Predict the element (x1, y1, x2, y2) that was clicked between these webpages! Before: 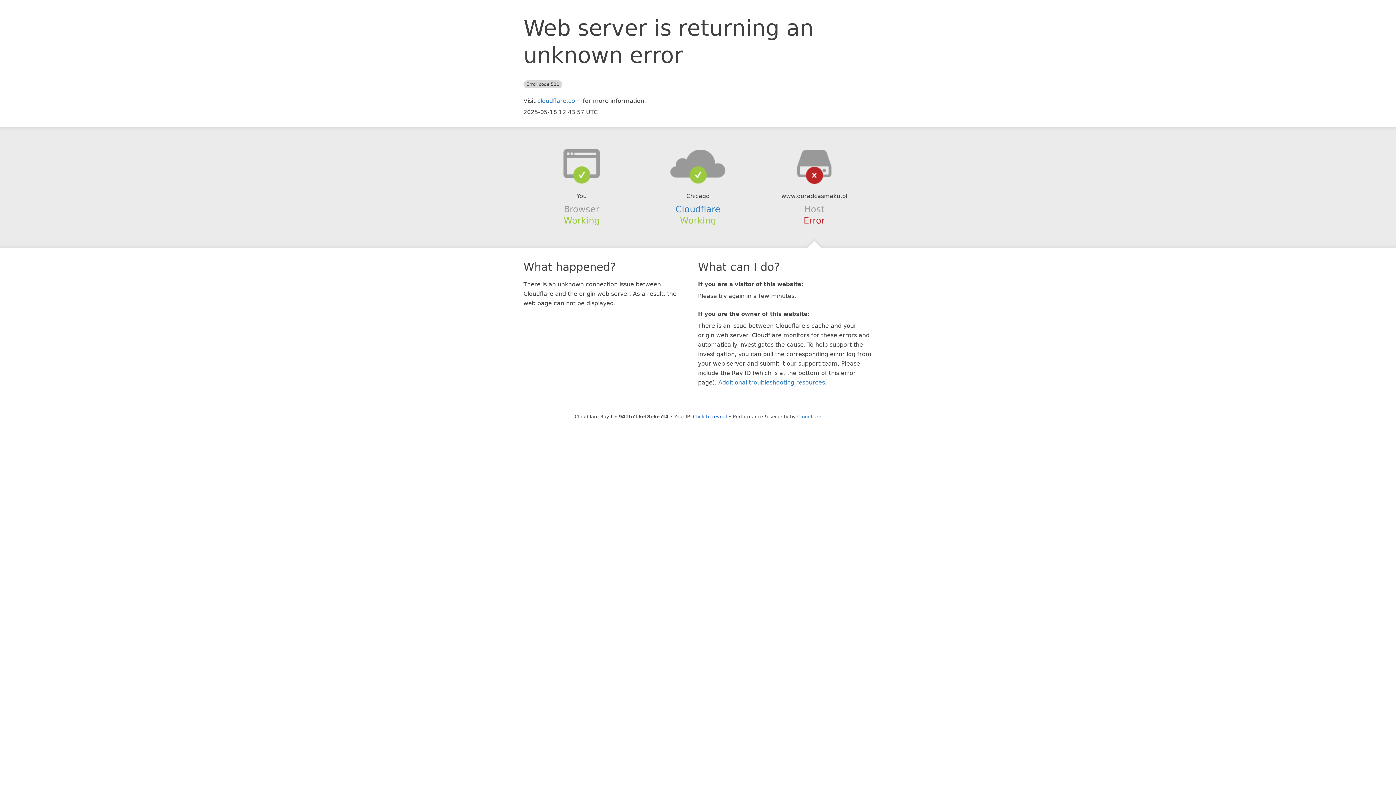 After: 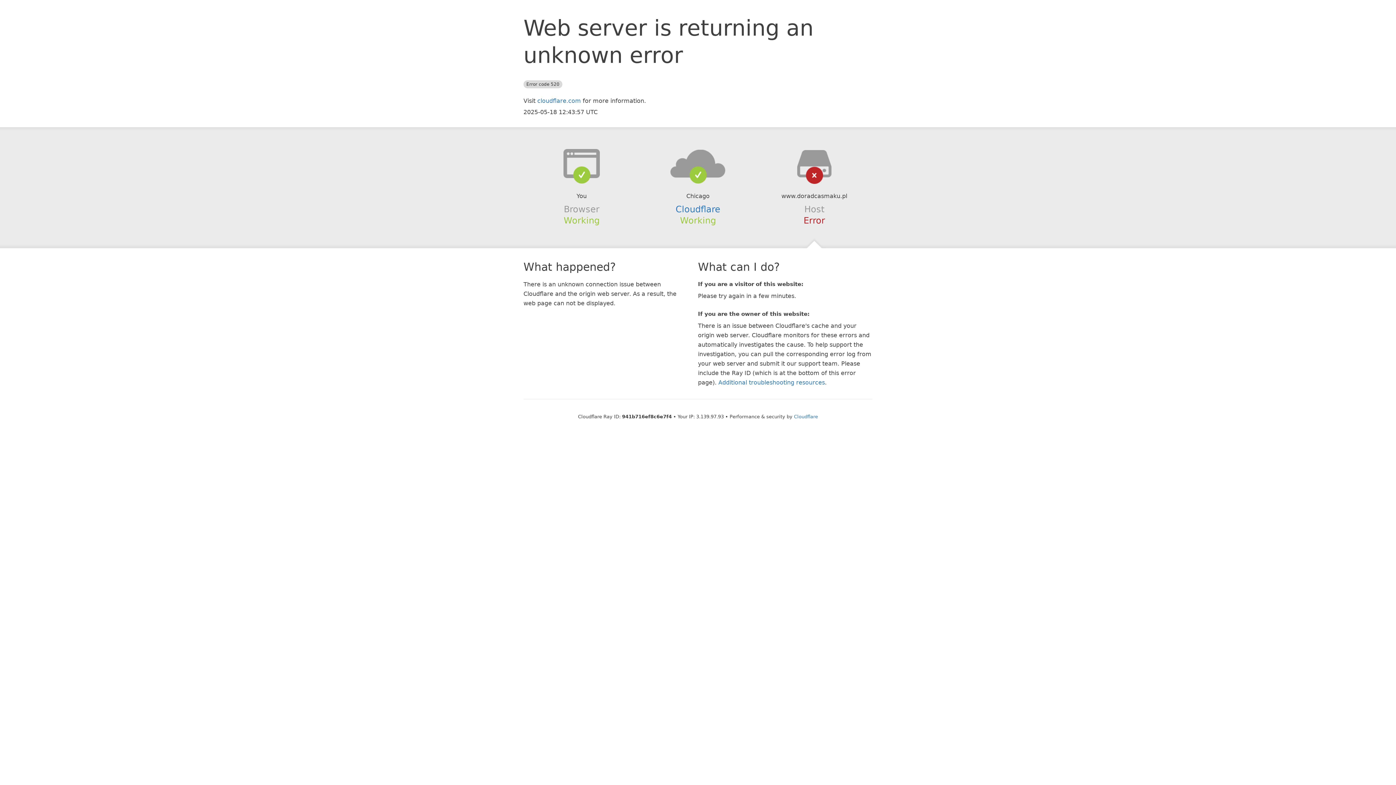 Action: label: Click to reveal bbox: (693, 414, 727, 419)